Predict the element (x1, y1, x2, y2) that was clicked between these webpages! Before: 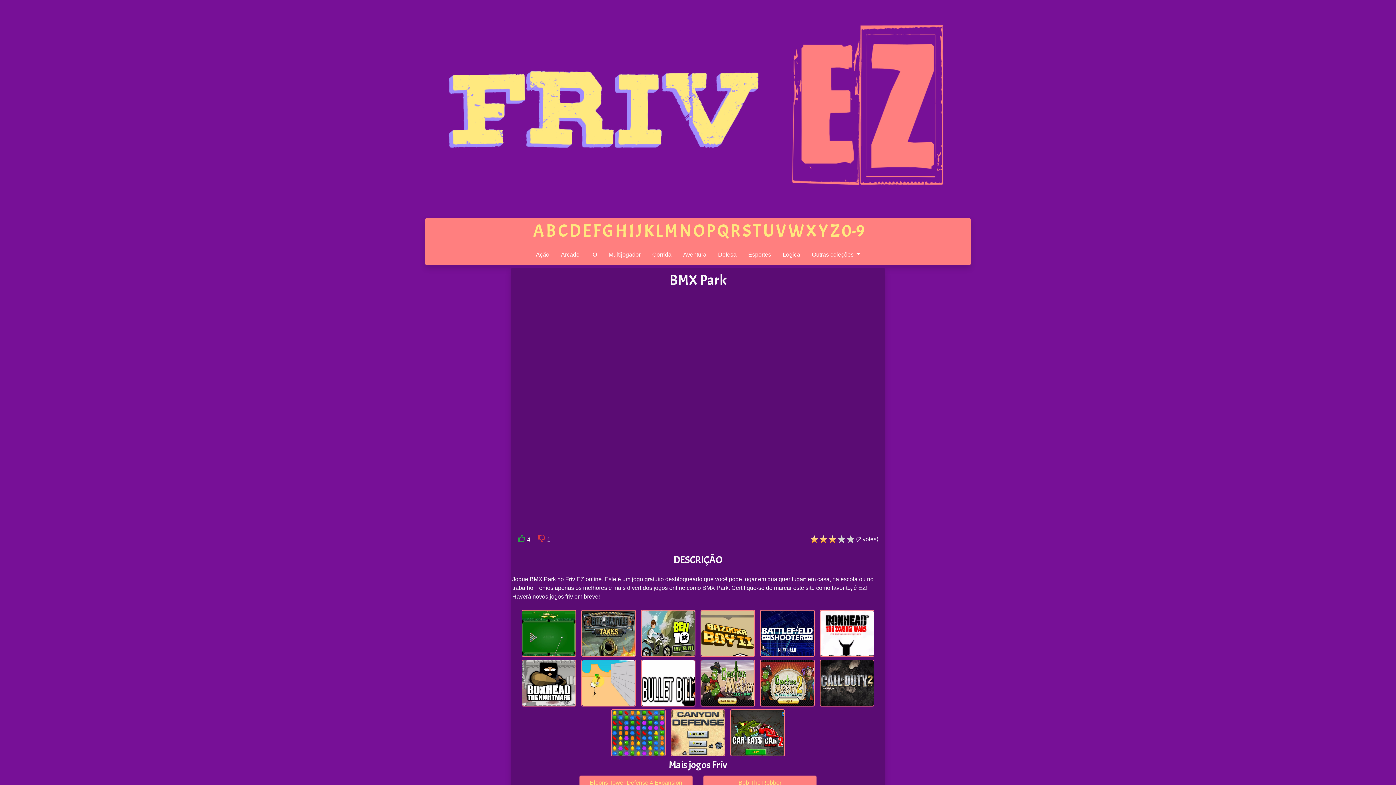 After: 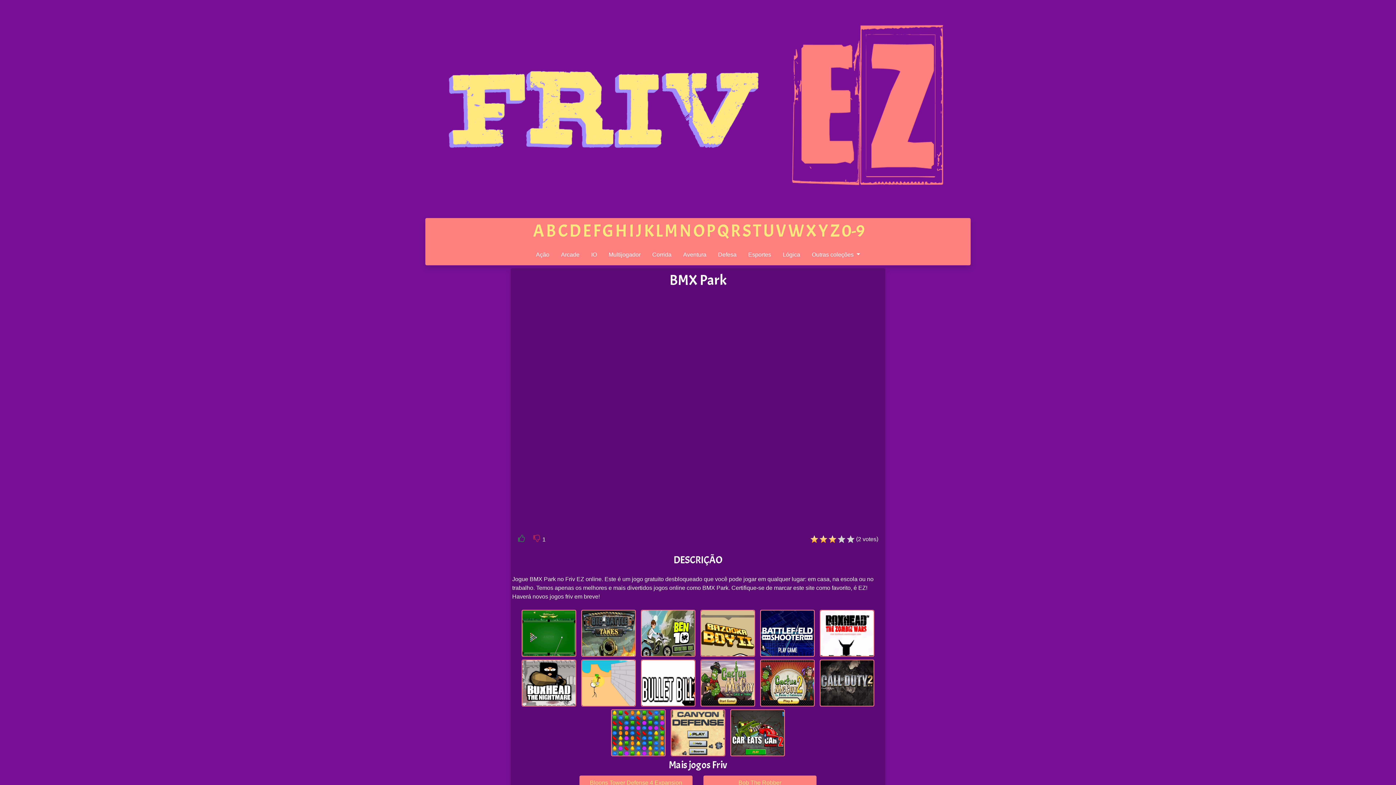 Action: bbox: (517, 534, 525, 545) label: like